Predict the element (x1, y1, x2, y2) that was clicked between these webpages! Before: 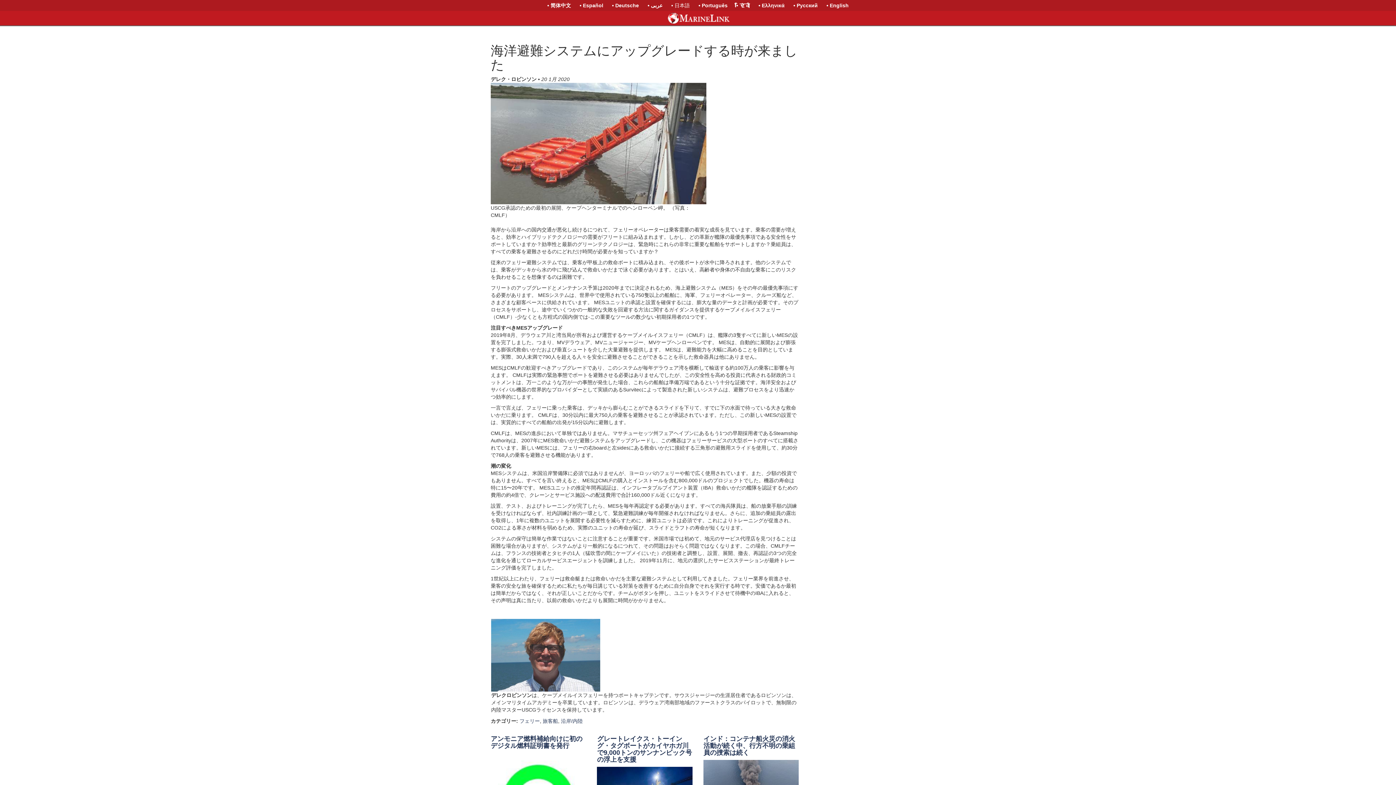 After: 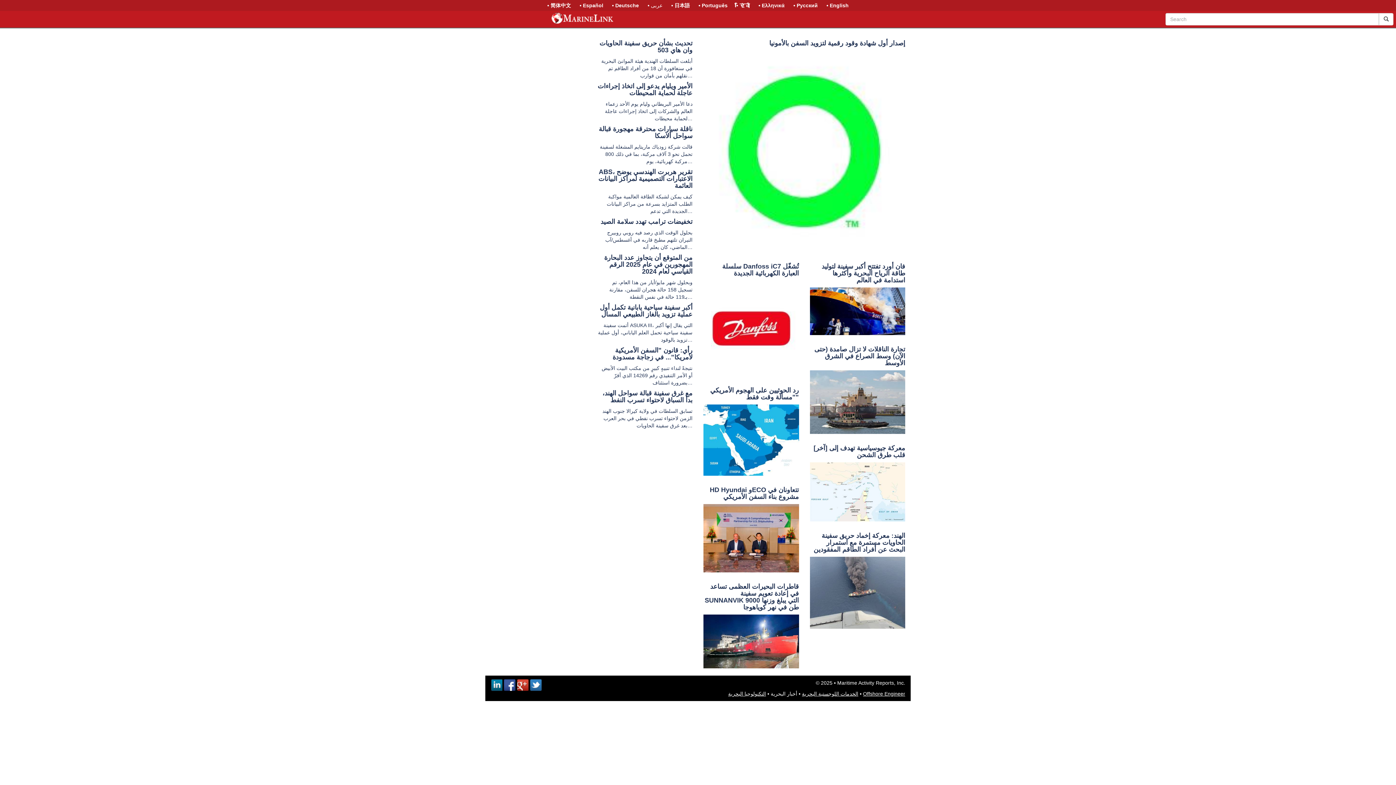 Action: bbox: (644, 0, 666, 10) label: • عربى